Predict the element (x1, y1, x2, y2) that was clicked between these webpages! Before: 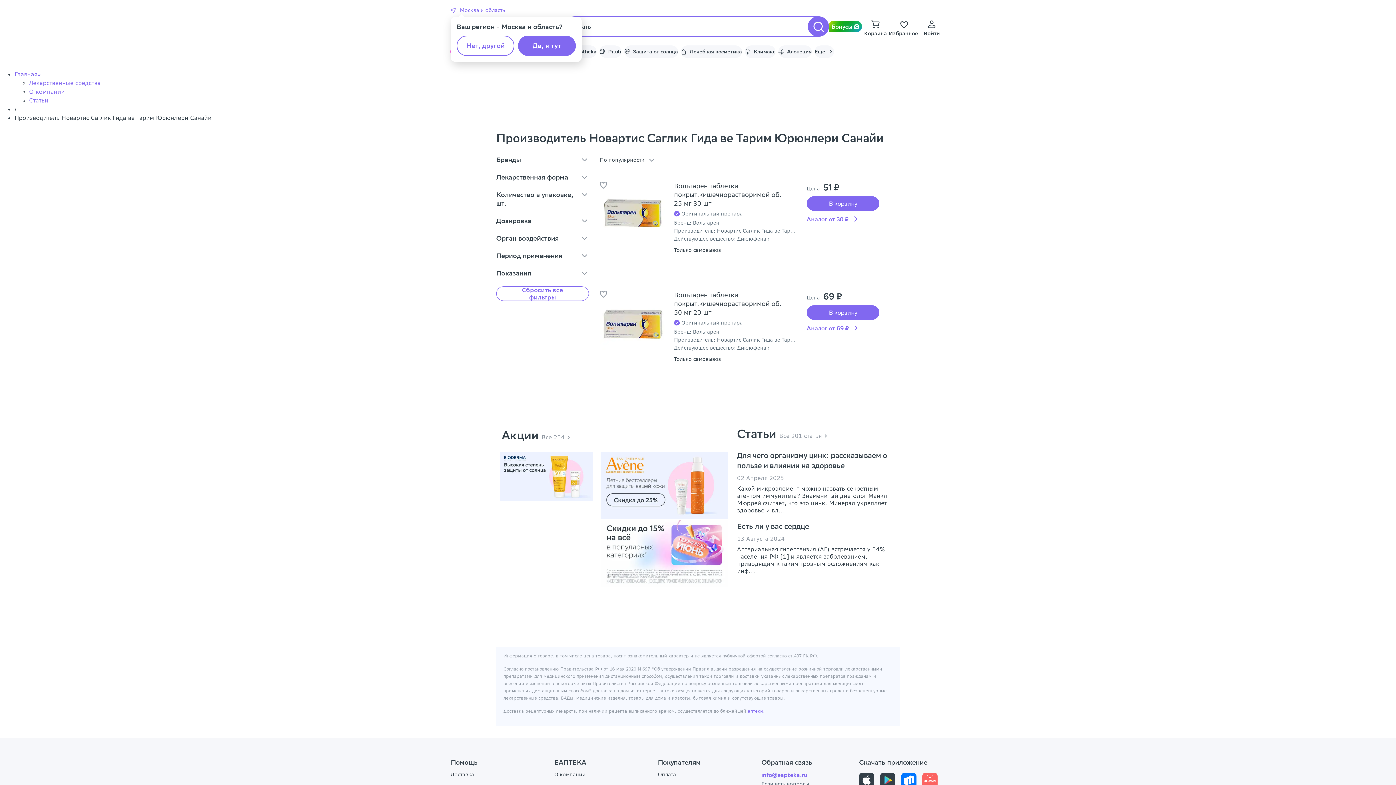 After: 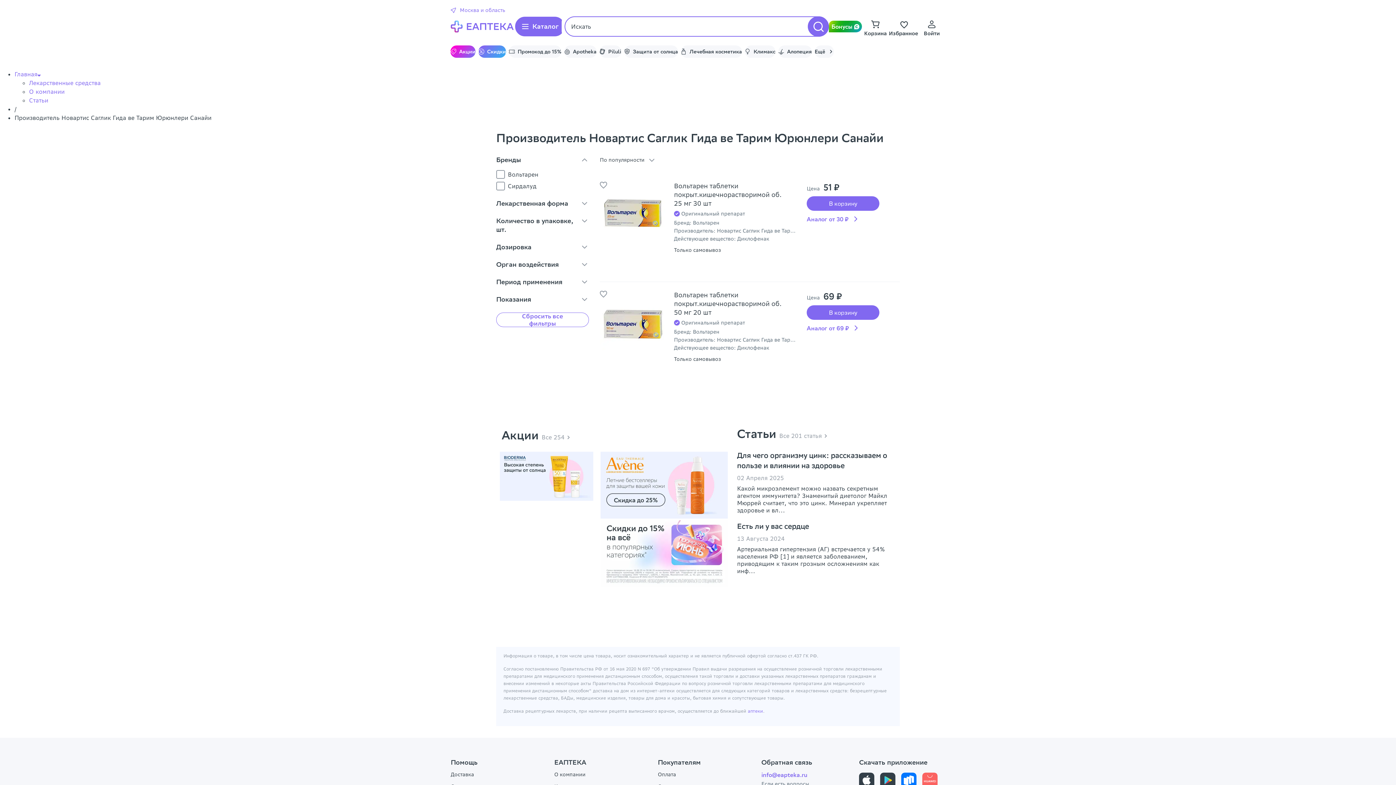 Action: label: Бренды bbox: (496, 155, 589, 164)